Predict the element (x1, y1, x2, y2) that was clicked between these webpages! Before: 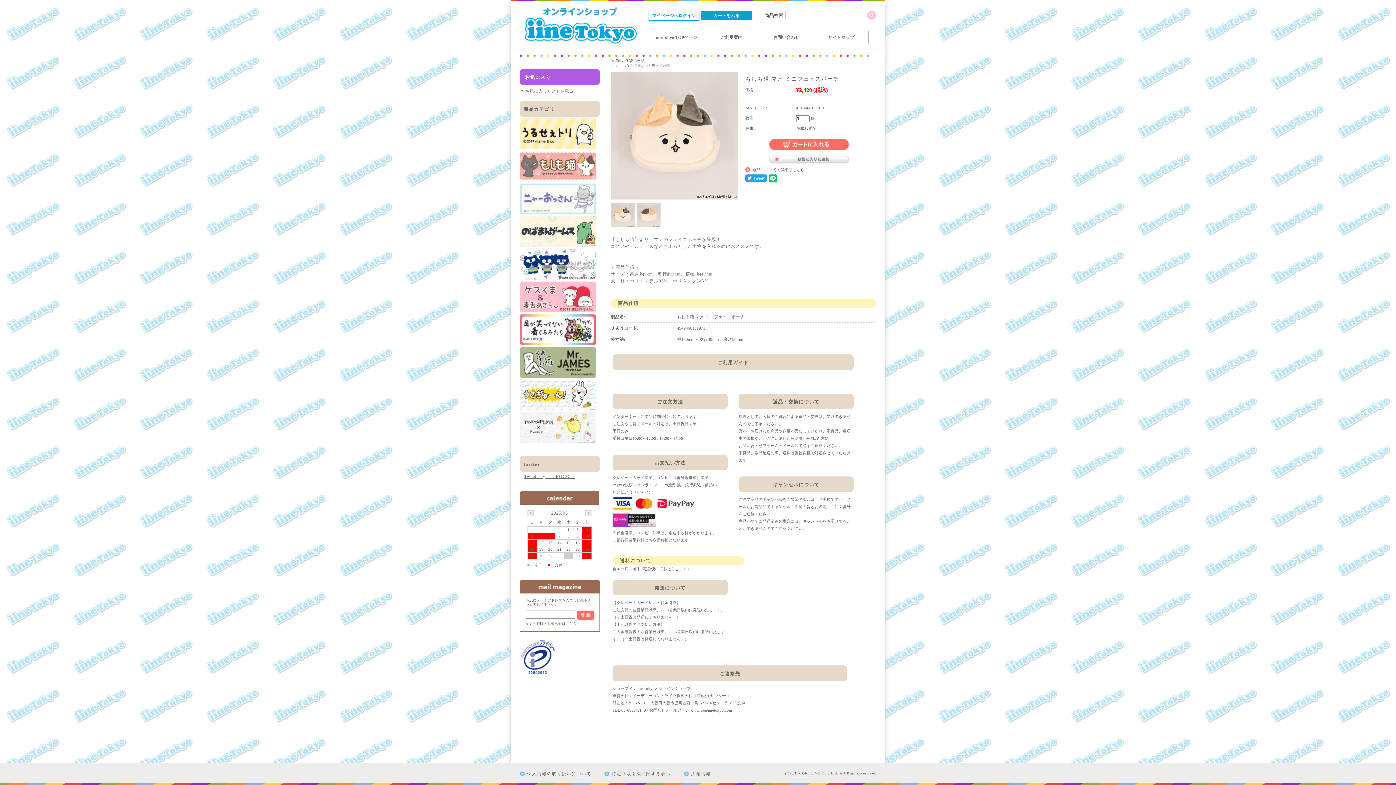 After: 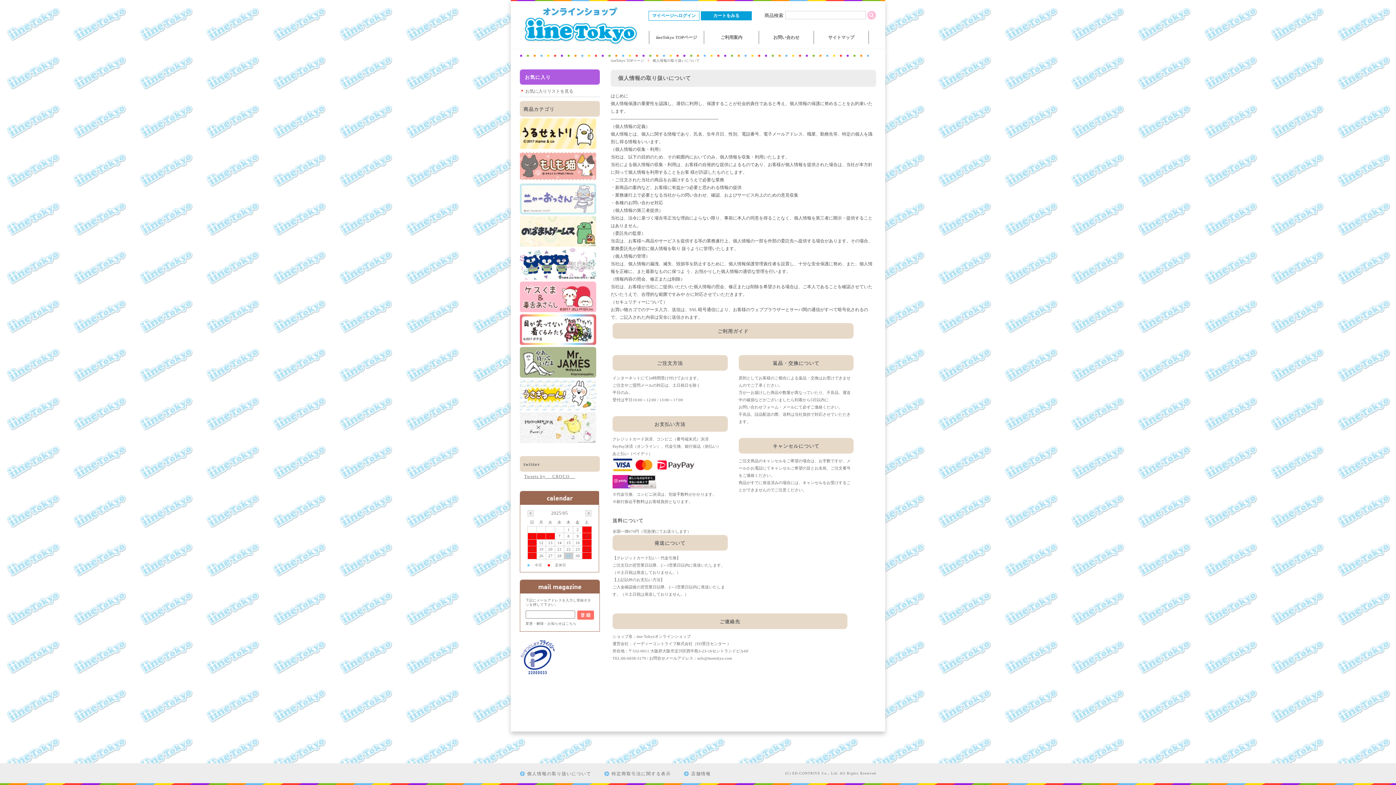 Action: bbox: (527, 771, 591, 776) label: 個人情報の取り扱いについて